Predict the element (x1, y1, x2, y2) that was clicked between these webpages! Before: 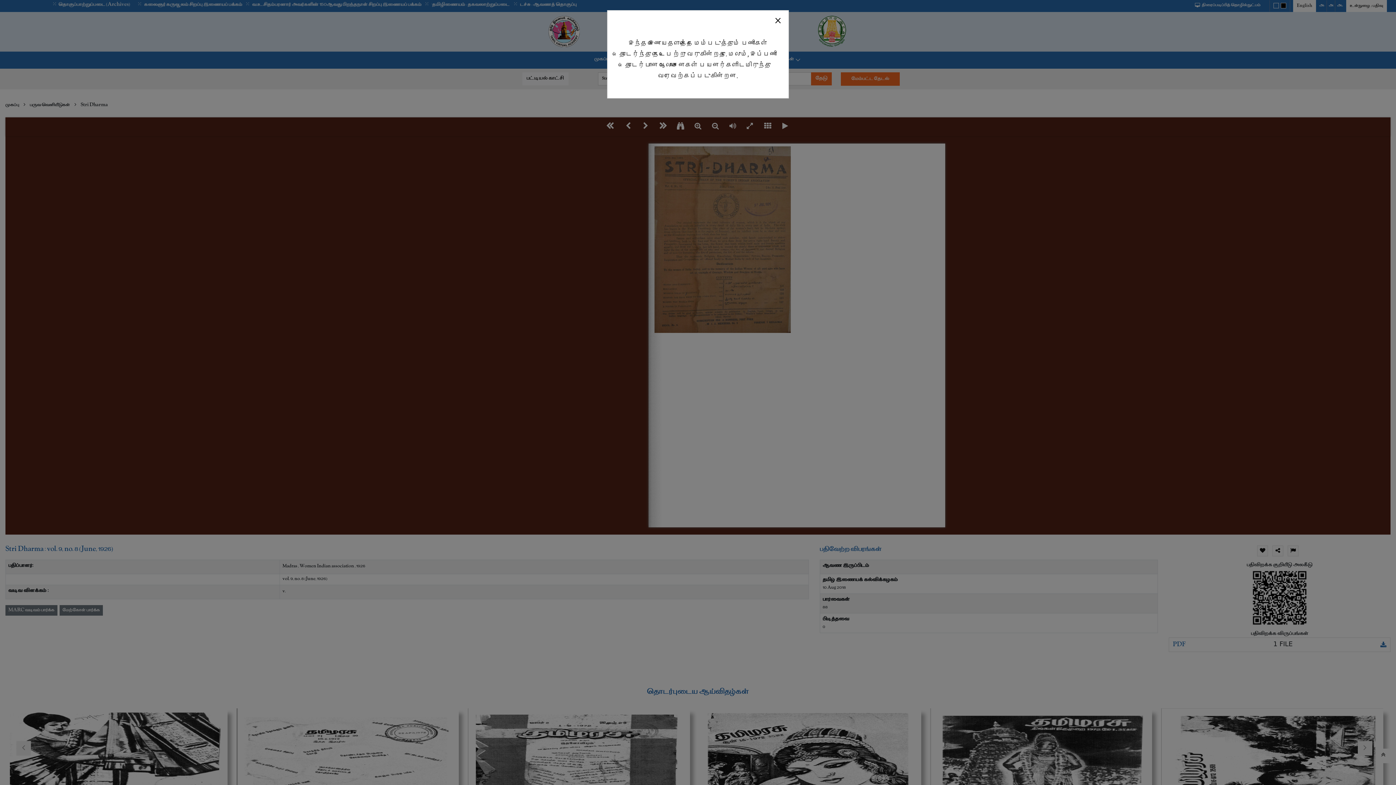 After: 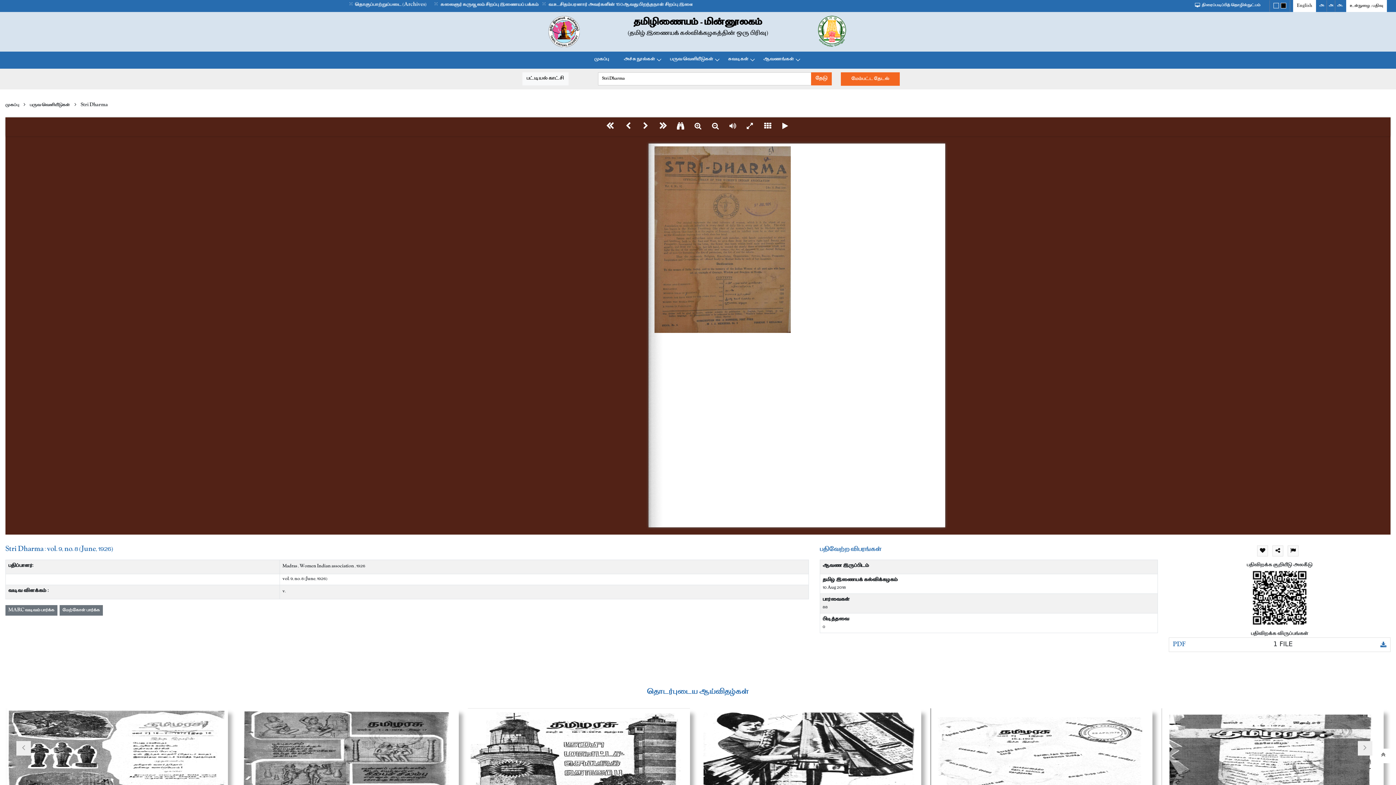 Action: bbox: (767, 12, 788, 27) label: Close